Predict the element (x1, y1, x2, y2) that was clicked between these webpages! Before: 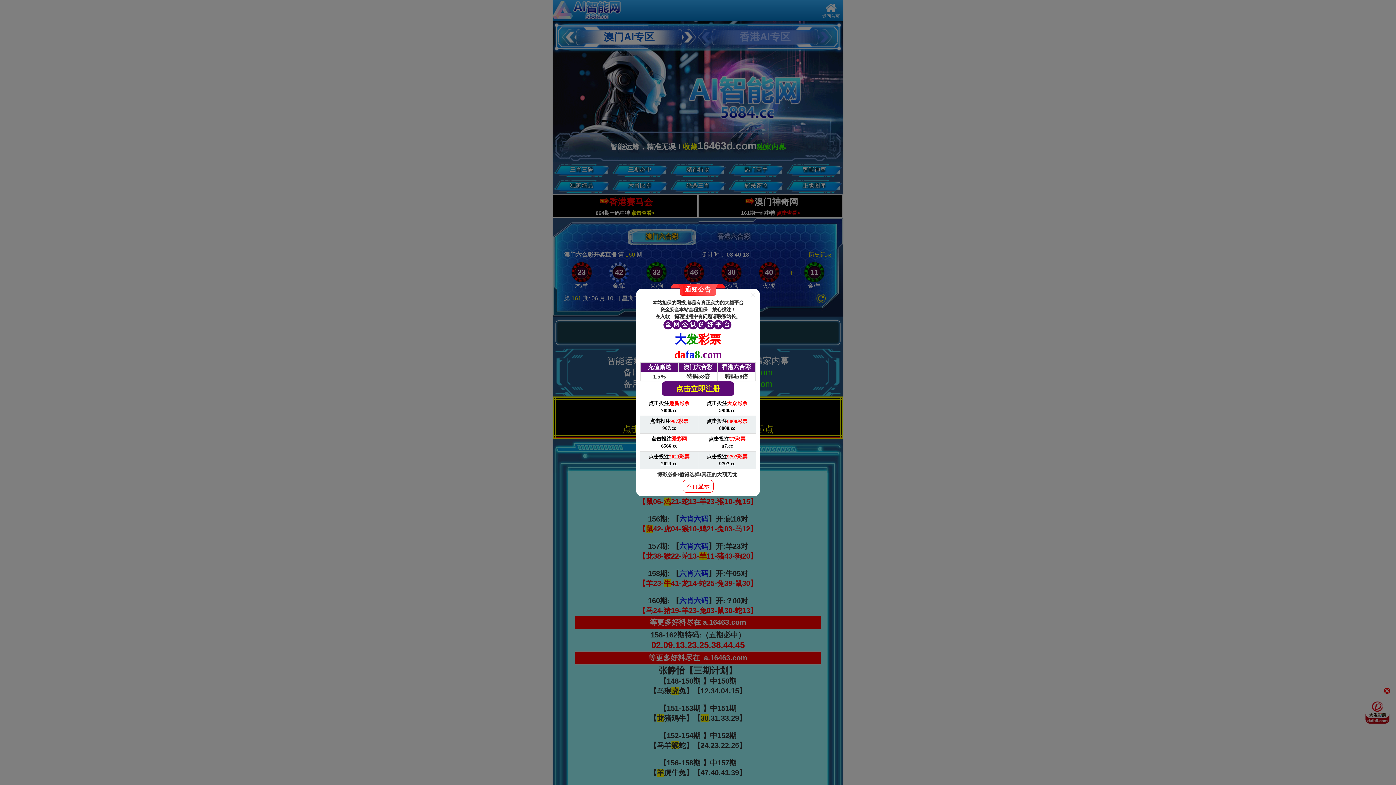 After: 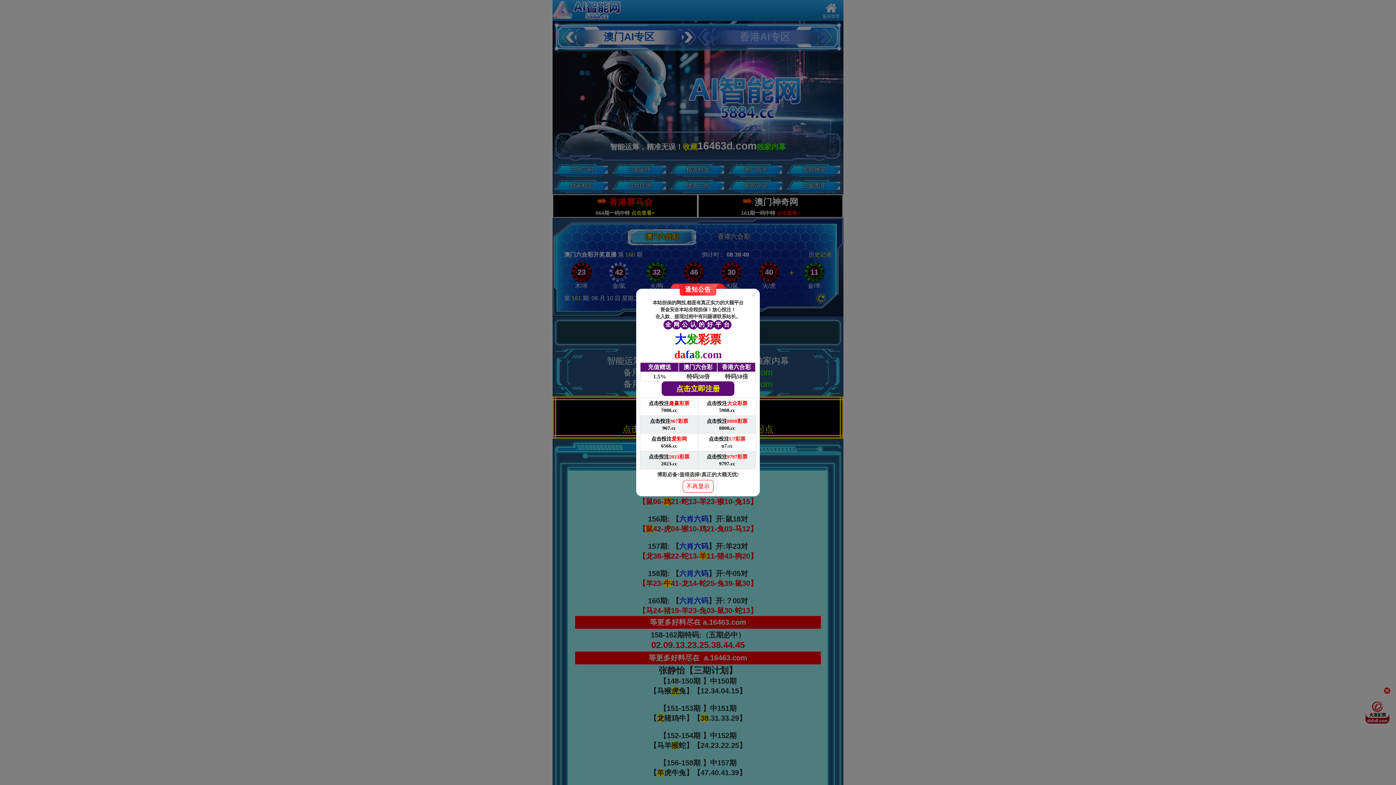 Action: label: 点击投注U7彩票

u7.cc bbox: (698, 434, 756, 451)